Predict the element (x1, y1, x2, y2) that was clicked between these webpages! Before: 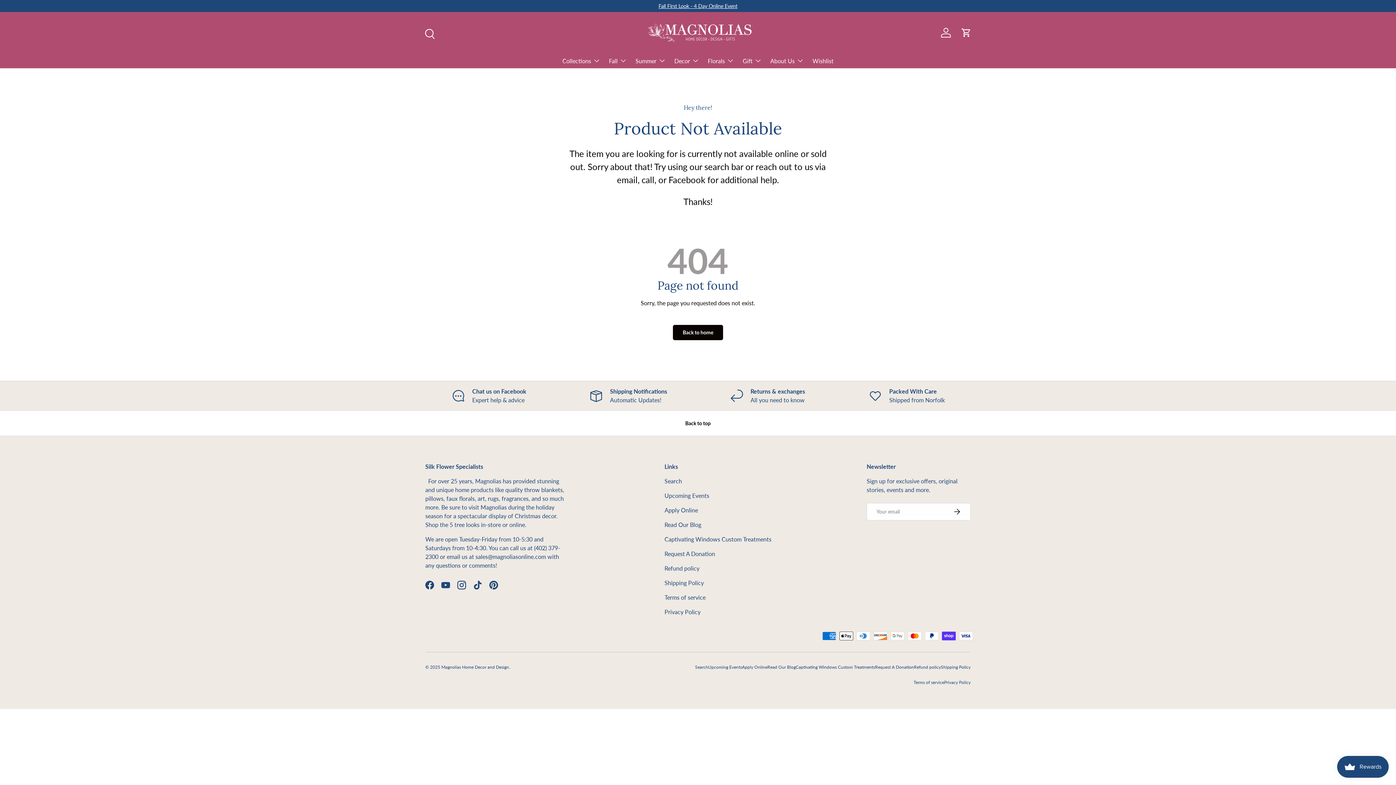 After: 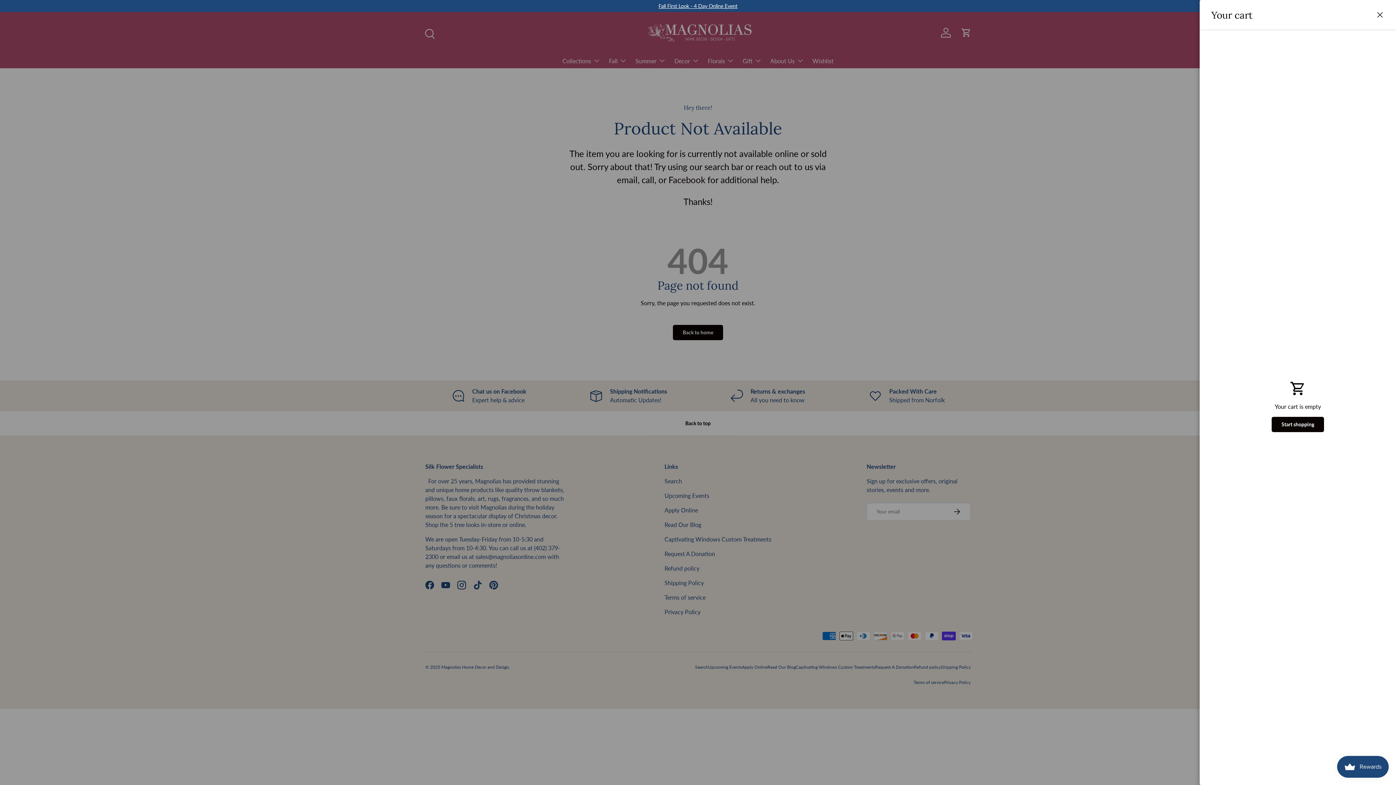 Action: bbox: (958, 24, 974, 40) label: Cart